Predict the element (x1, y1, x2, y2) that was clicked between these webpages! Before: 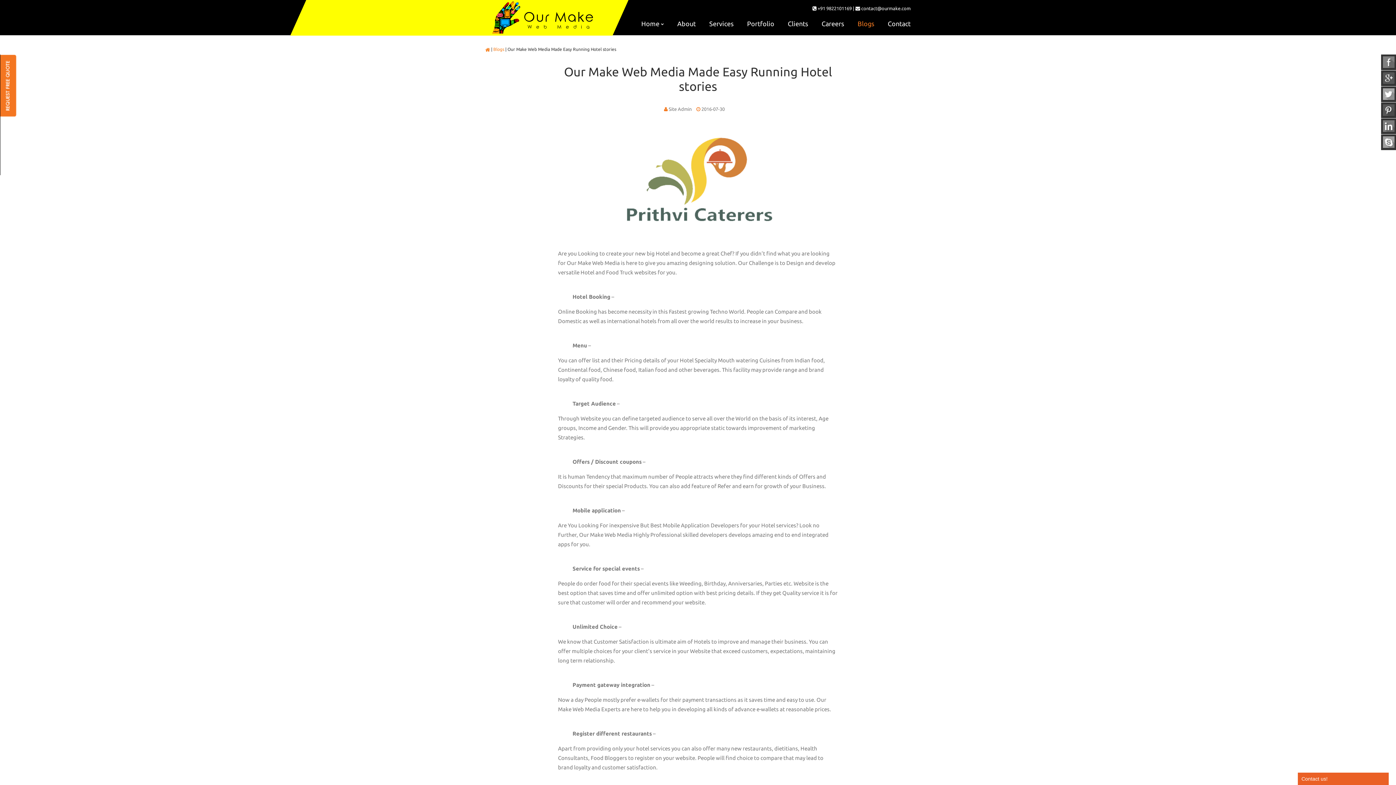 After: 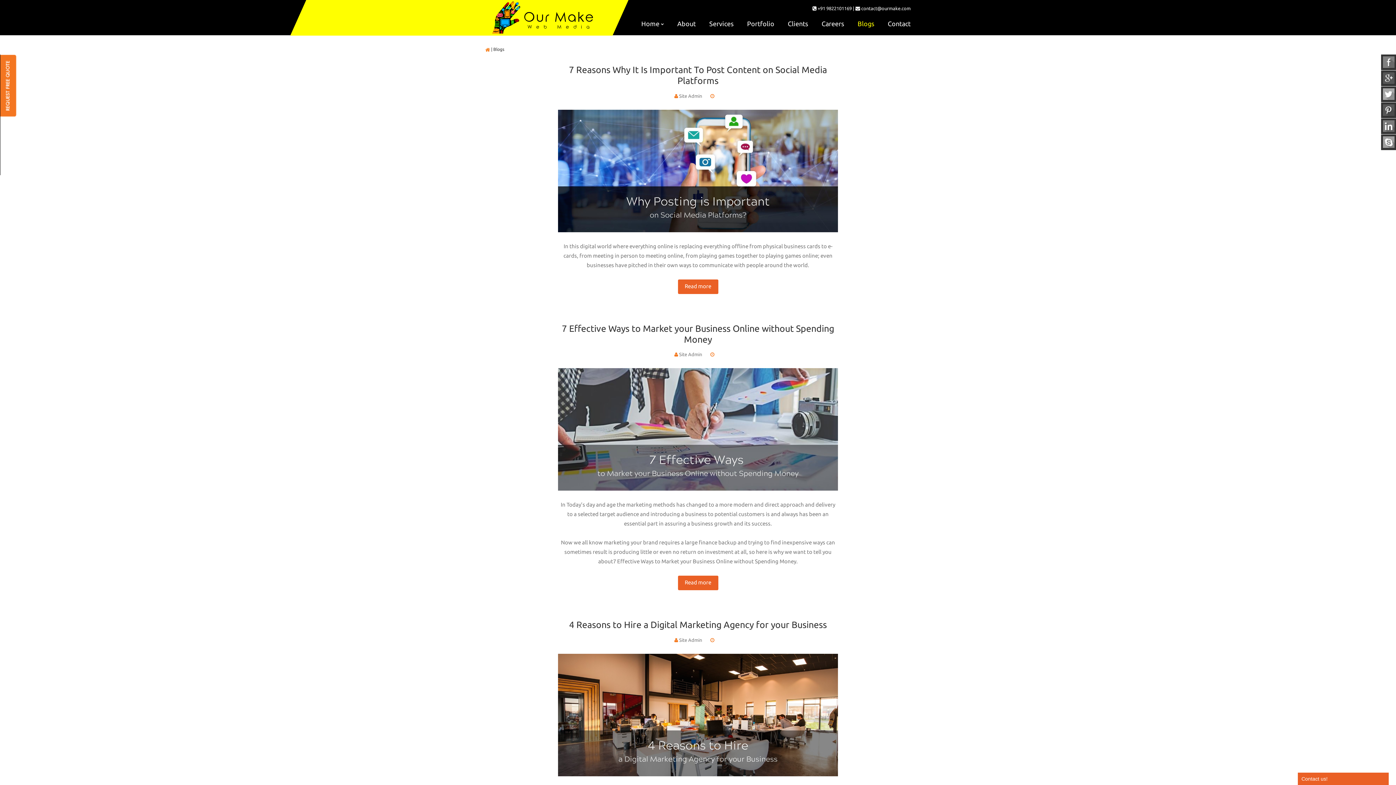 Action: label: Blogs bbox: (493, 46, 504, 51)